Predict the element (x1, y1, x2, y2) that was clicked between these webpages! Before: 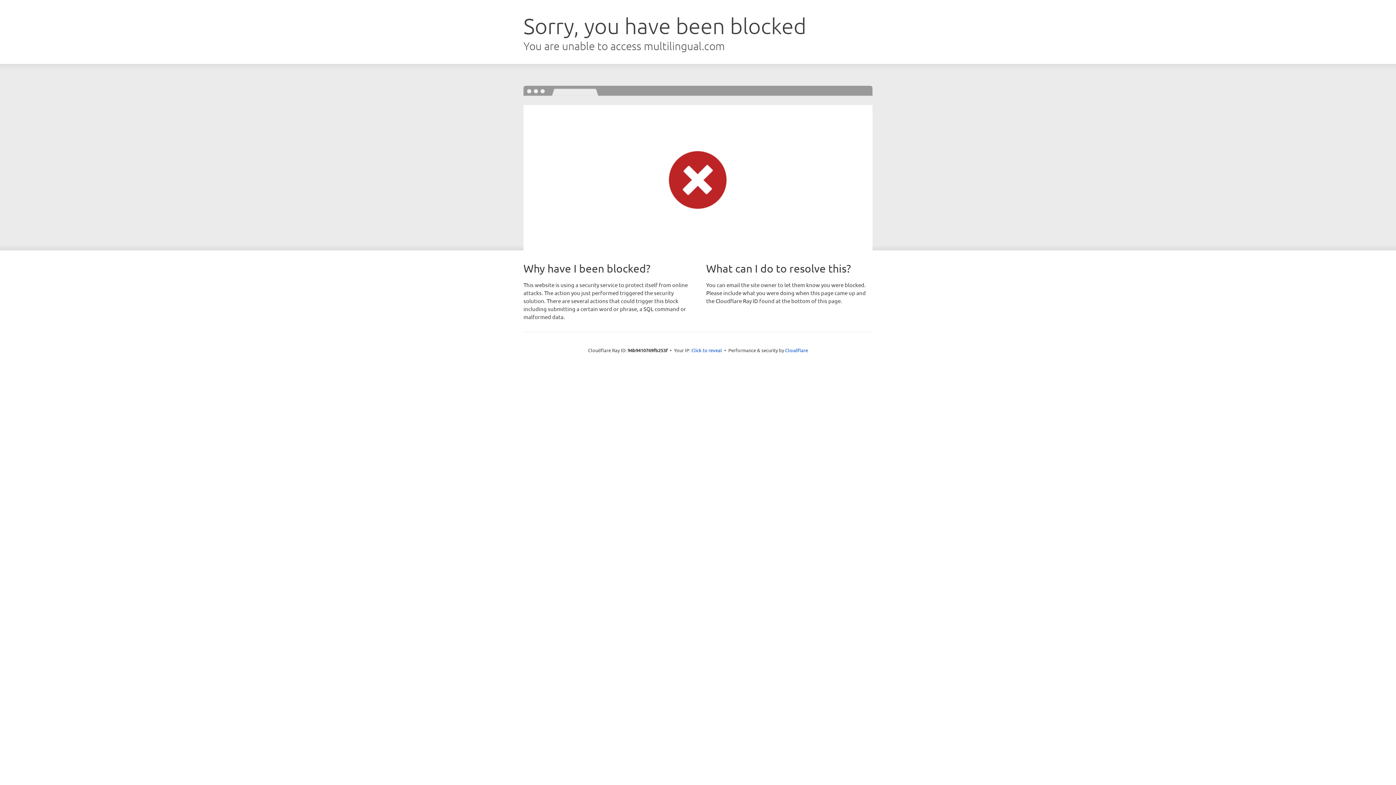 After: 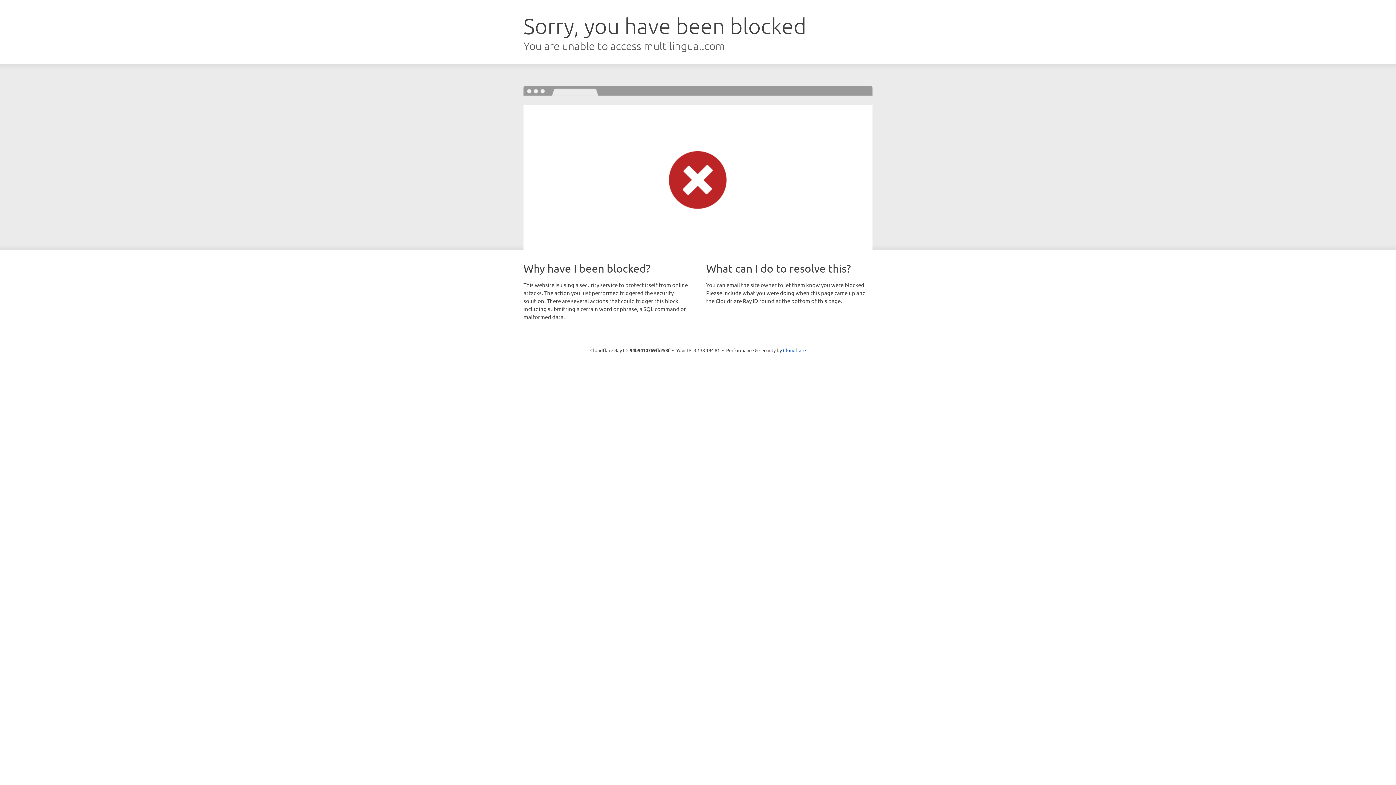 Action: bbox: (691, 346, 722, 353) label: Click to reveal